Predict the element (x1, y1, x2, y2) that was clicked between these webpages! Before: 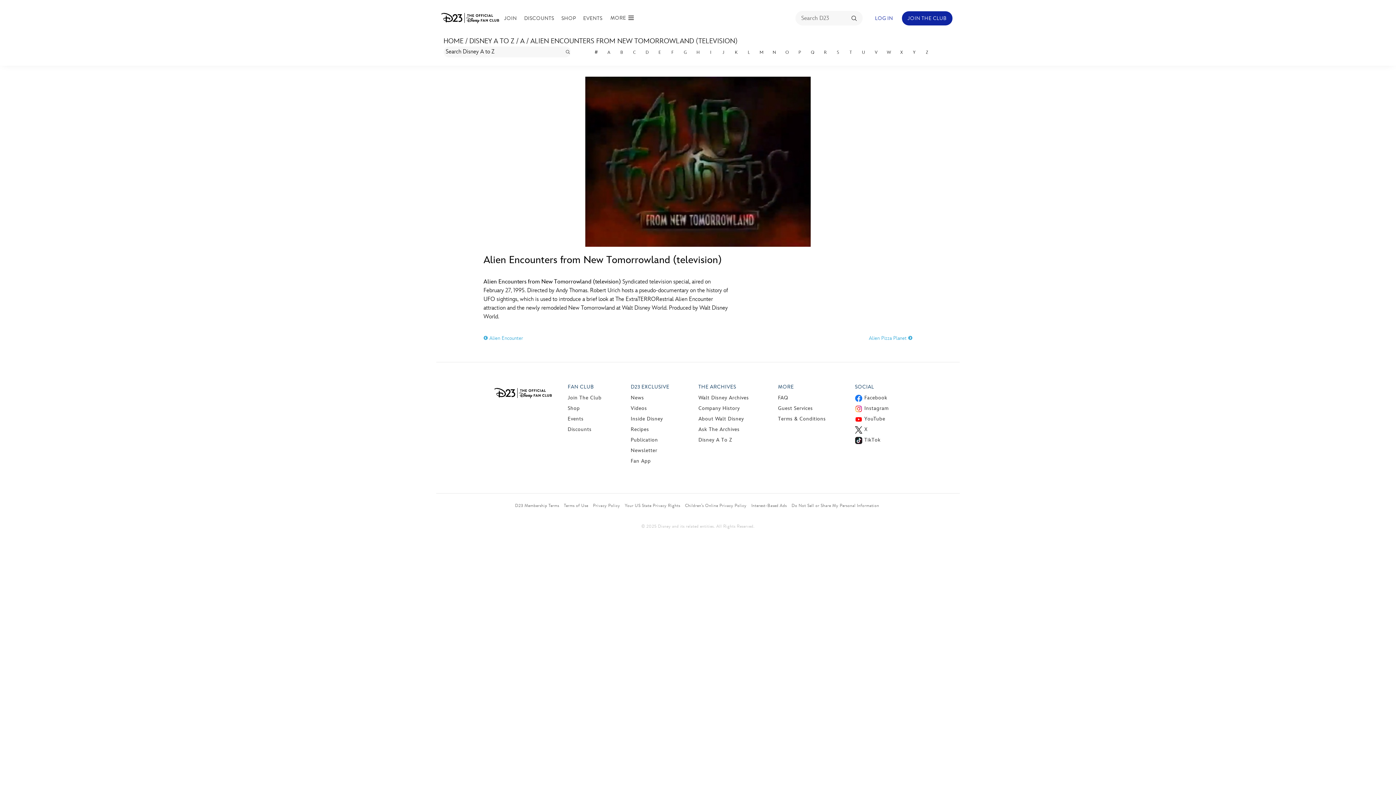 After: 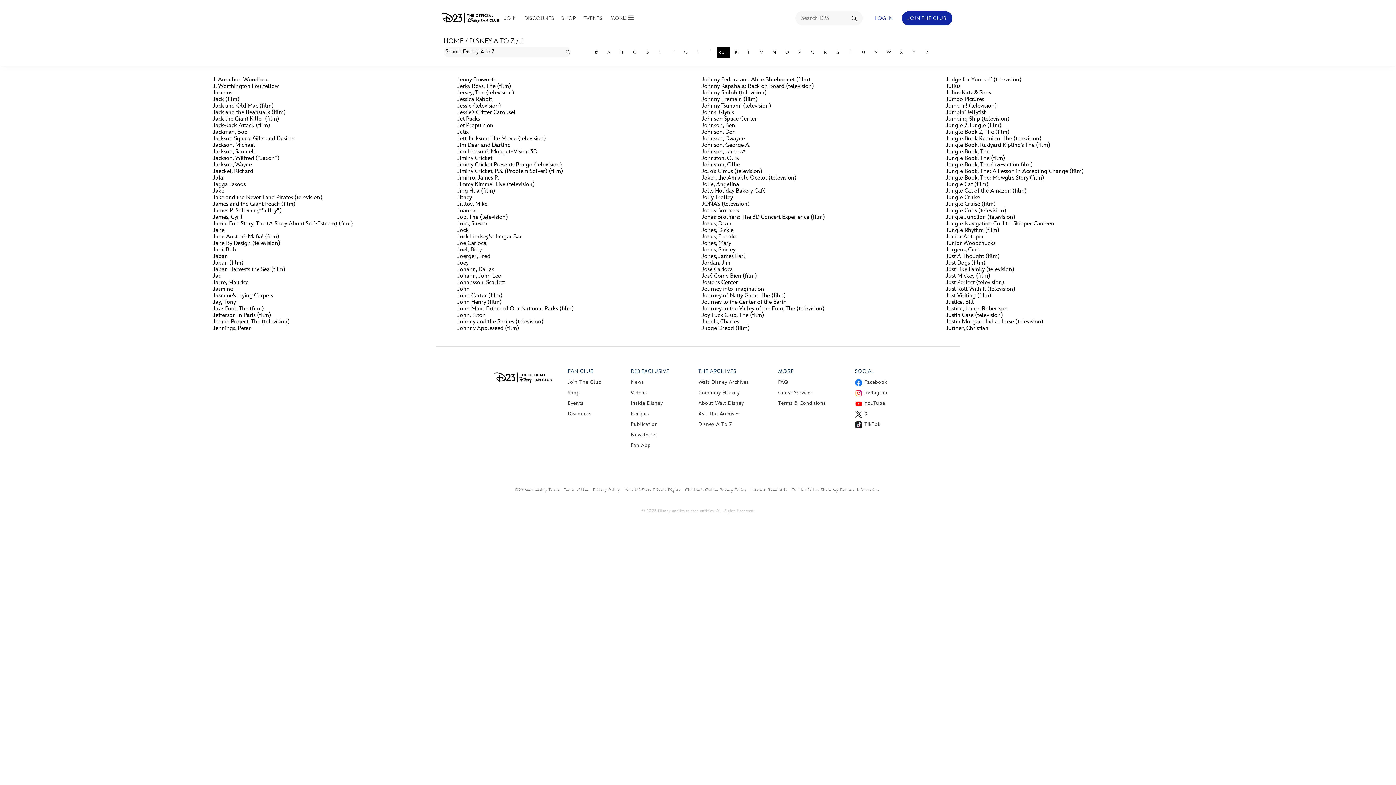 Action: bbox: (717, 46, 730, 58) label: J